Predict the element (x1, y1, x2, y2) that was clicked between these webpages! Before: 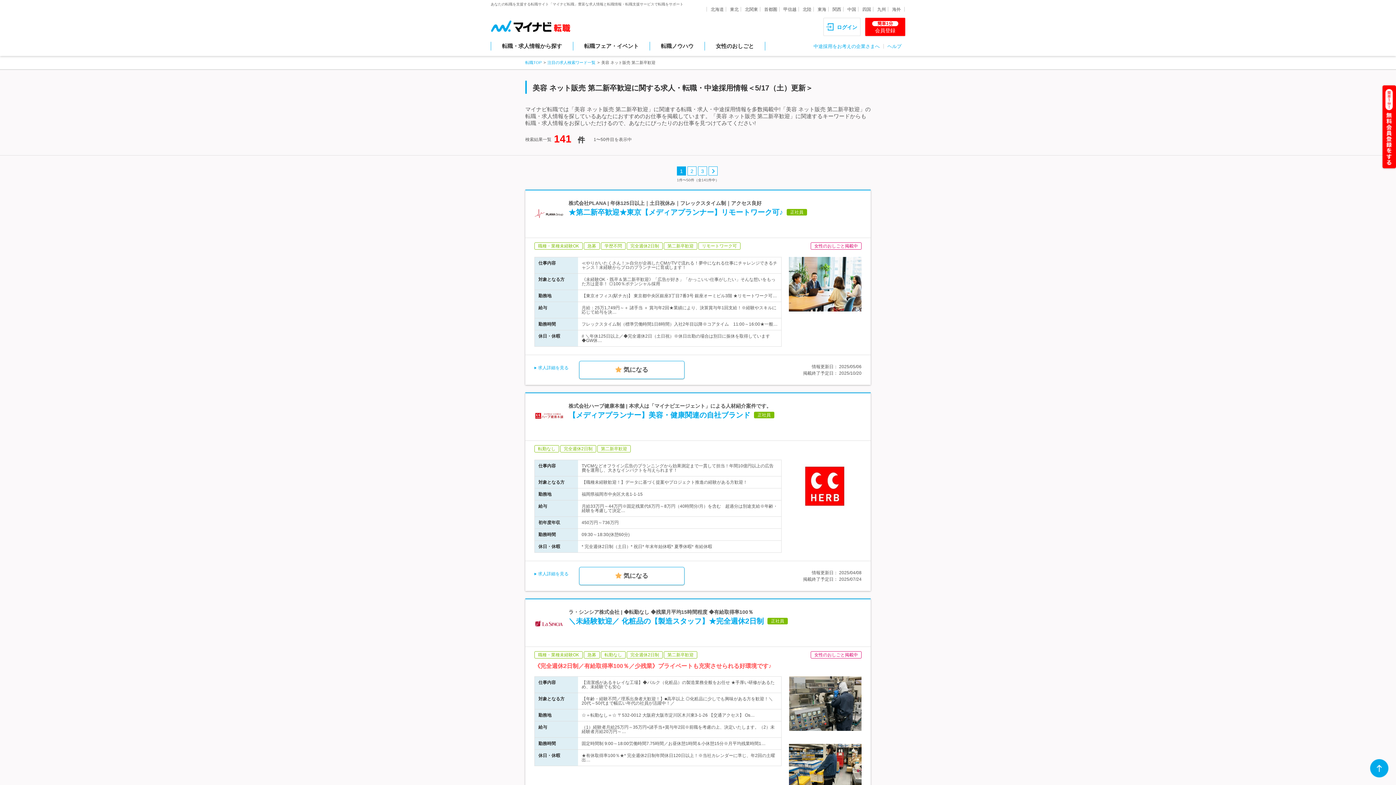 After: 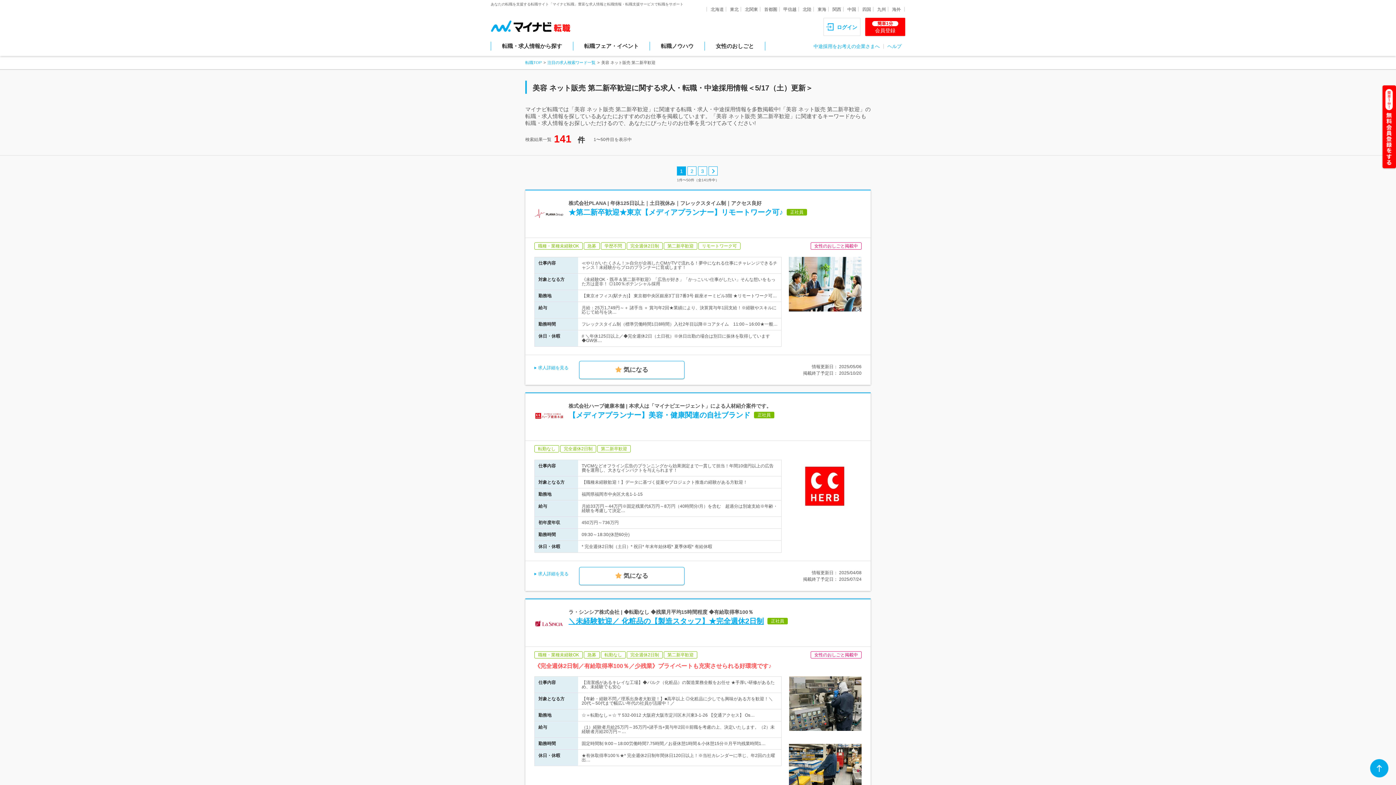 Action: label: ＼未経験歓迎／ 化粧品の【製造スタッフ】★完全週休2日制 bbox: (568, 617, 764, 625)